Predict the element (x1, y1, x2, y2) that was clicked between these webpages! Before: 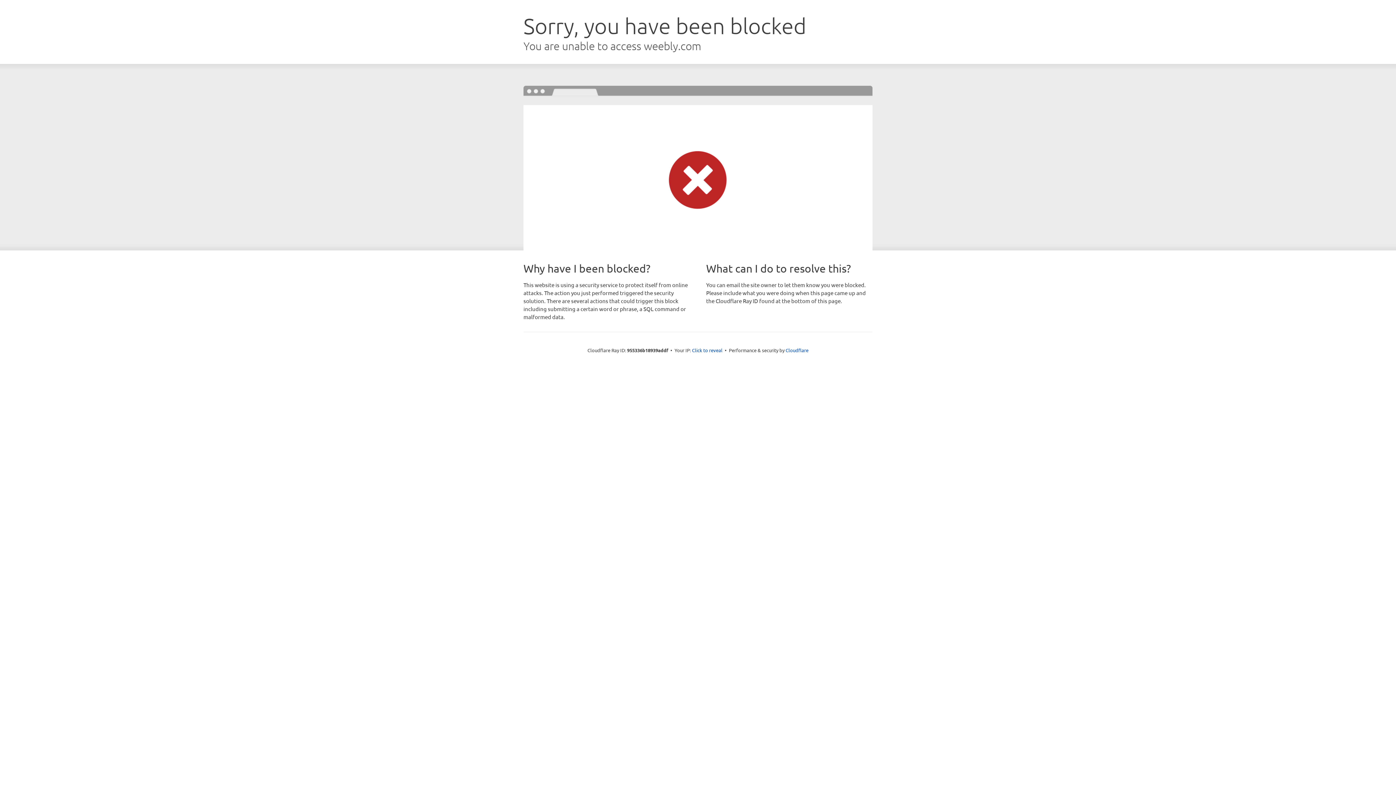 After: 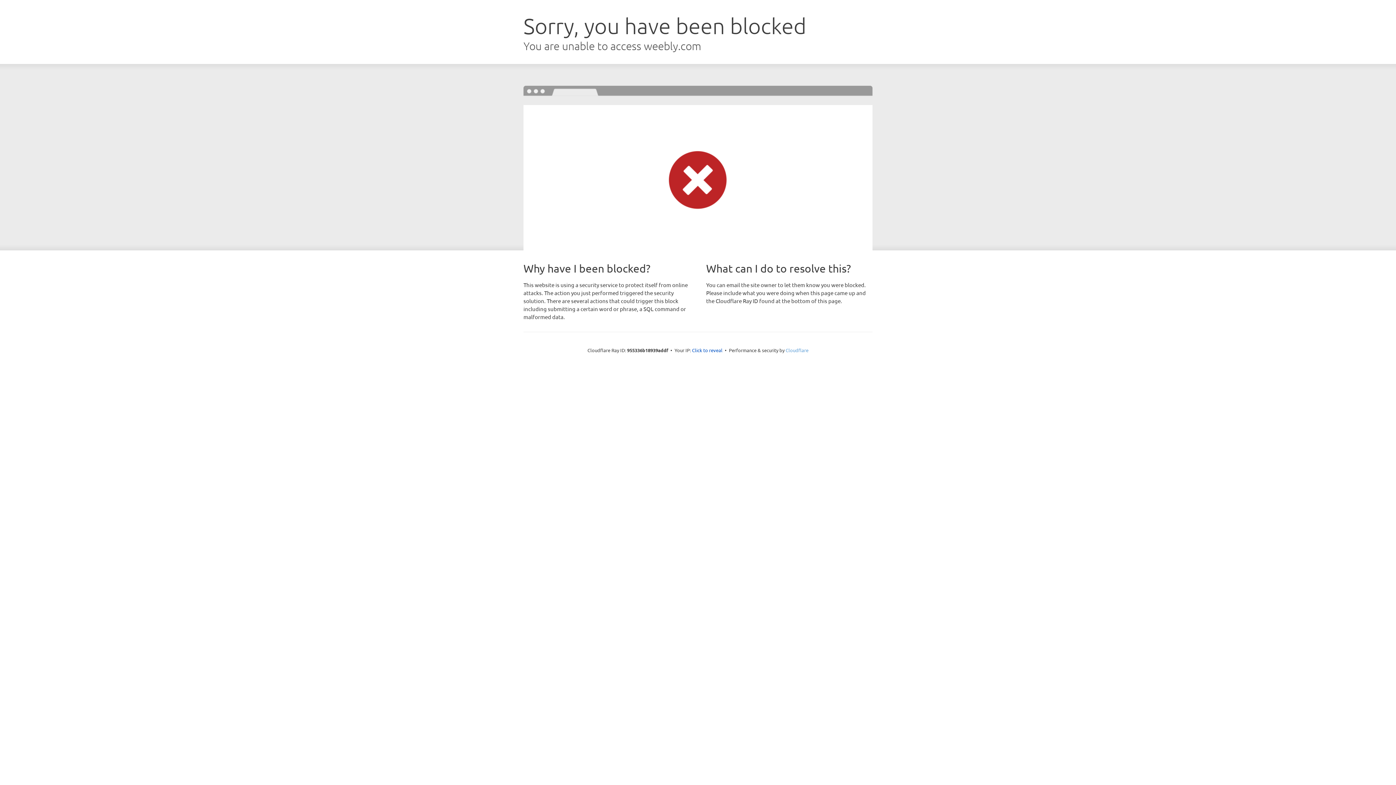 Action: label: Cloudflare bbox: (785, 347, 808, 353)